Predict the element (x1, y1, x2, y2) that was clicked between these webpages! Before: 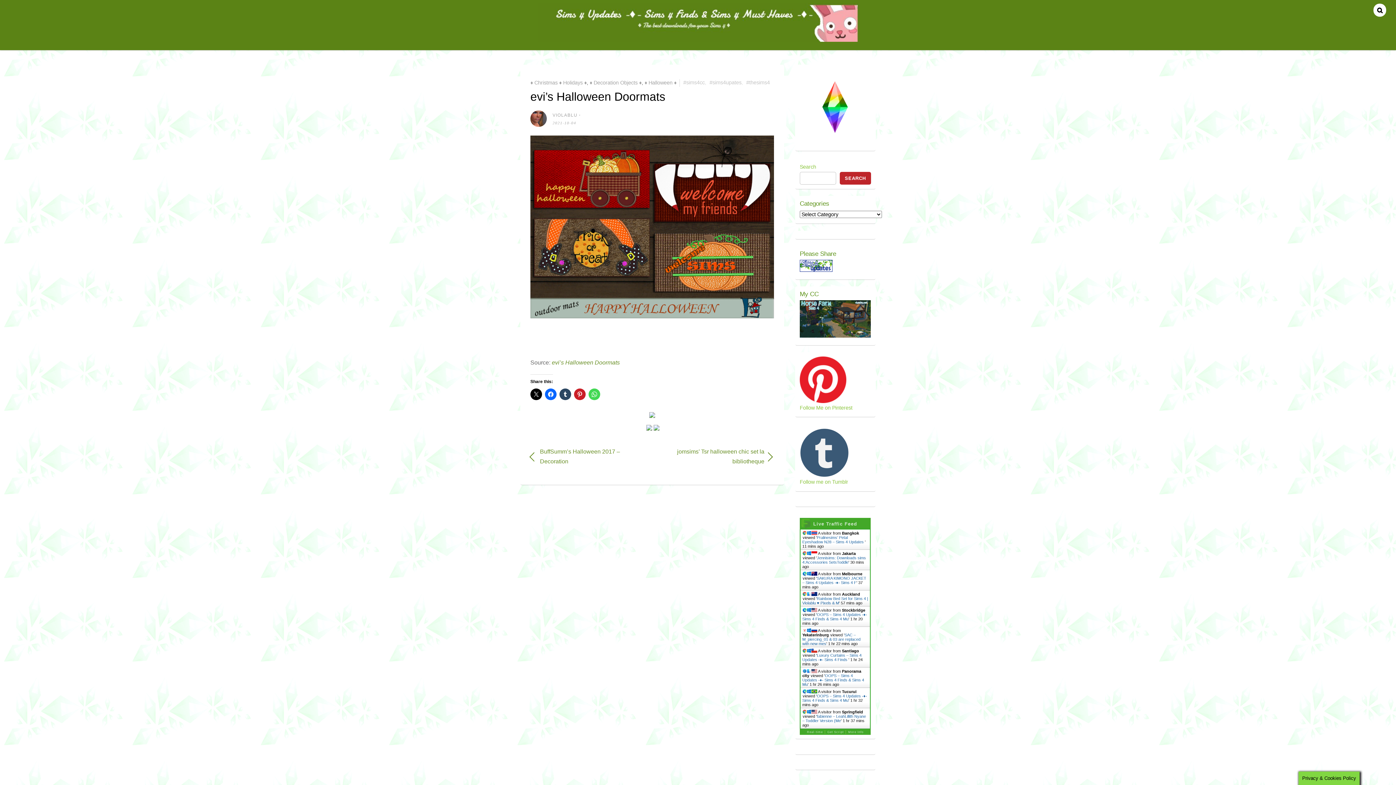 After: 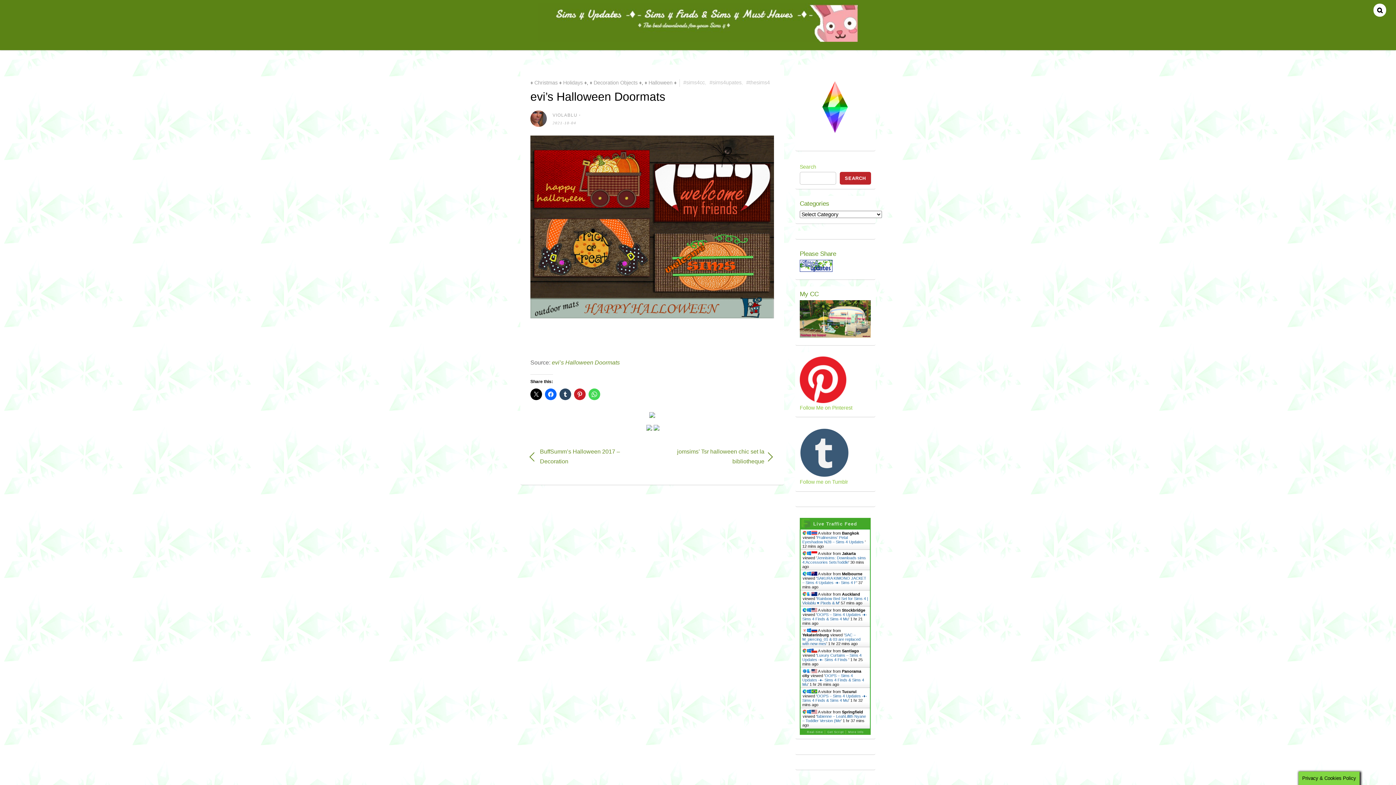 Action: label: Live Traffic Feed bbox: (813, 521, 857, 526)